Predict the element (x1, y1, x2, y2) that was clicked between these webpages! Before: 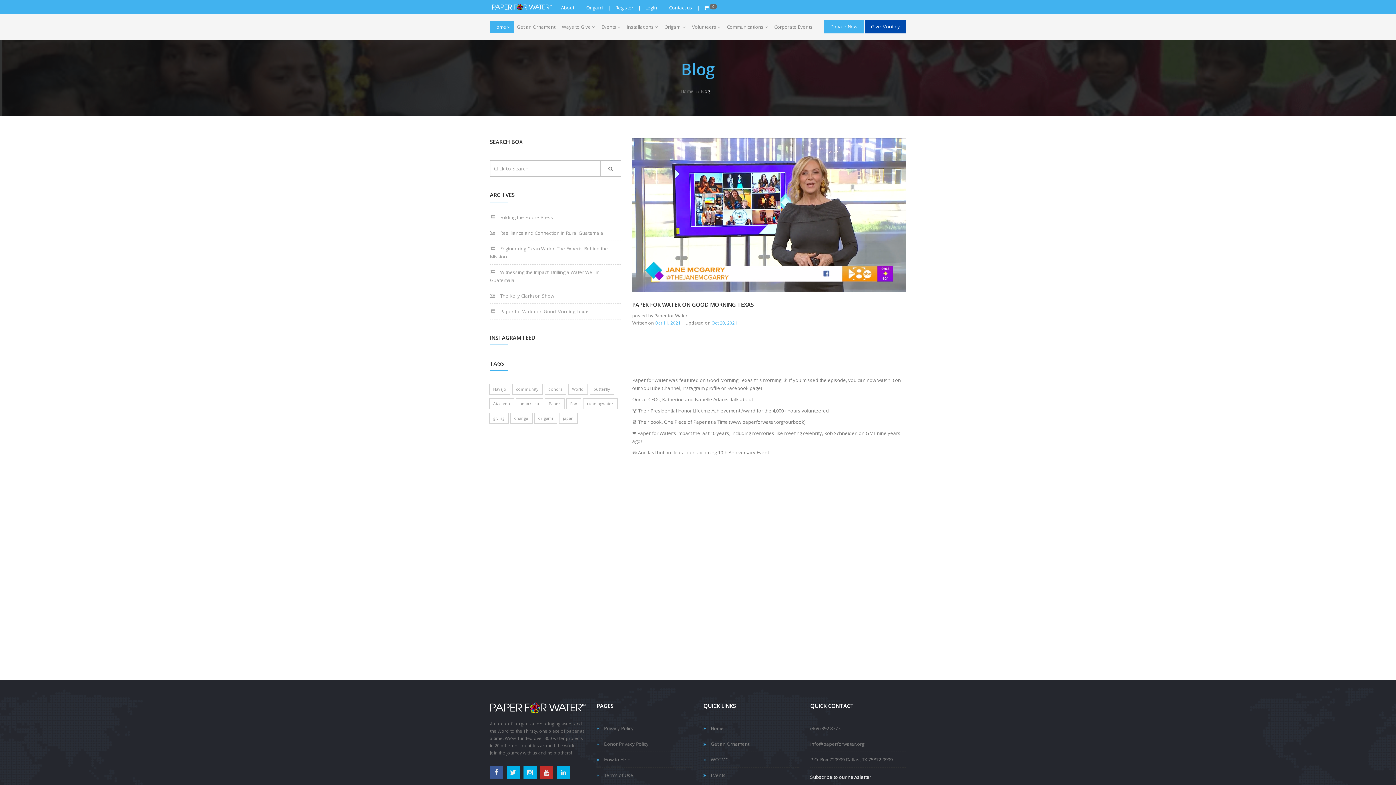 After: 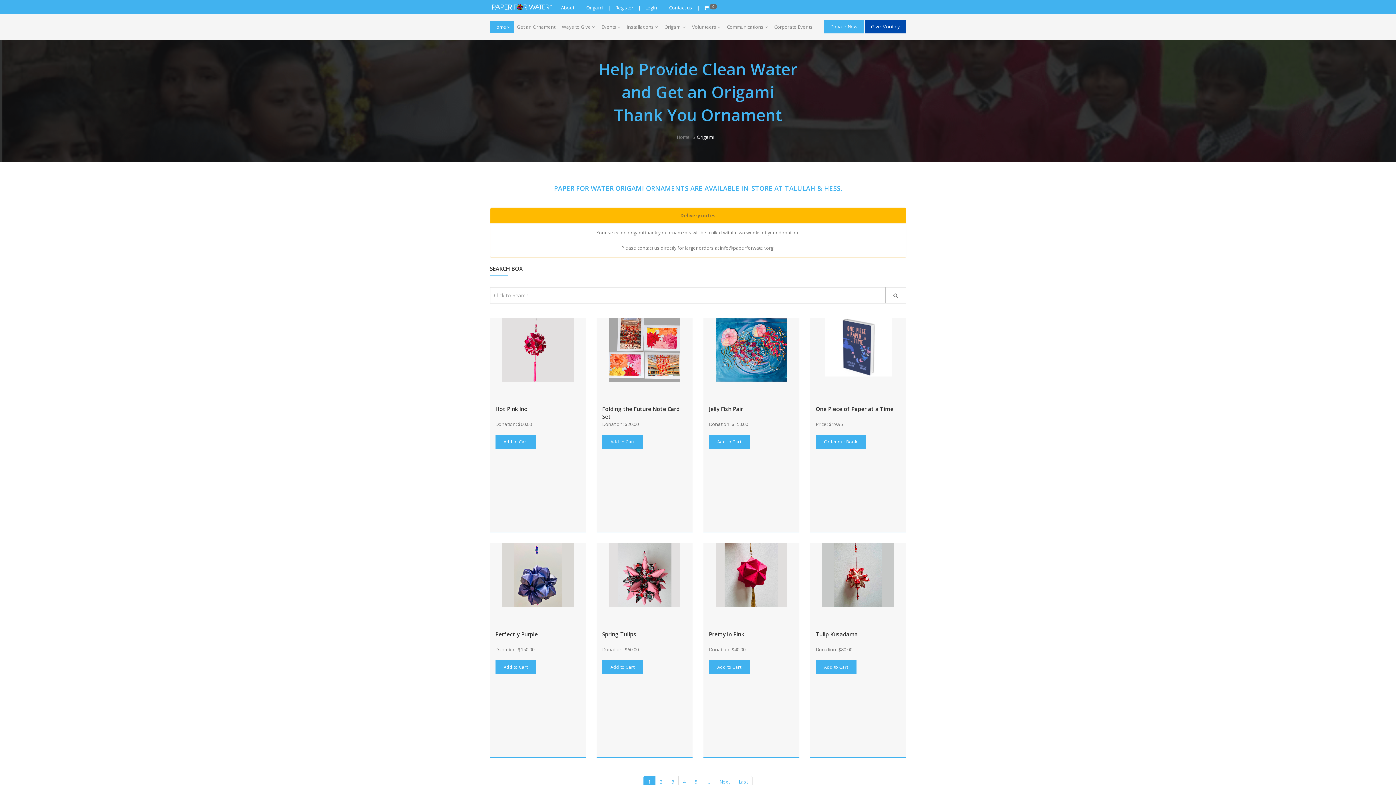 Action: label: Origami bbox: (586, 4, 603, 10)